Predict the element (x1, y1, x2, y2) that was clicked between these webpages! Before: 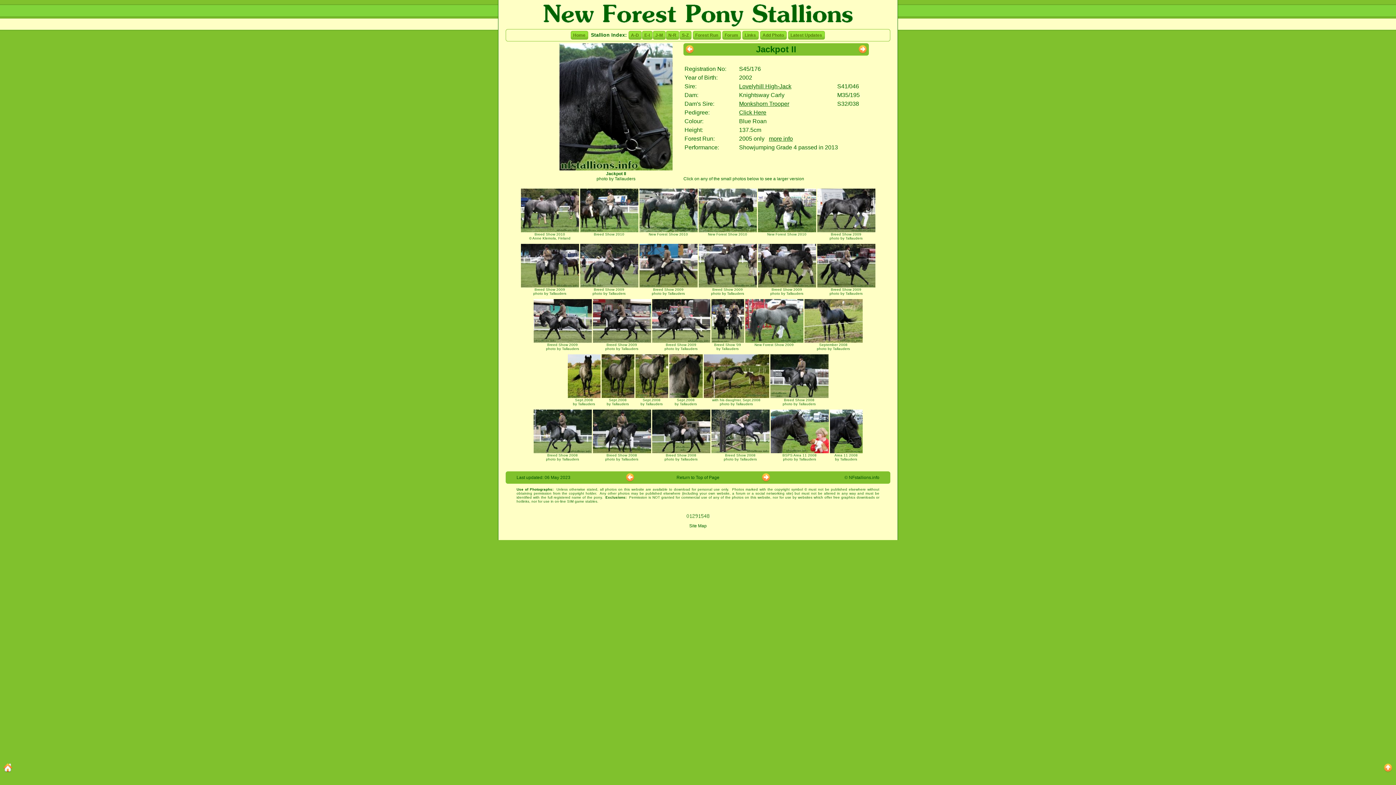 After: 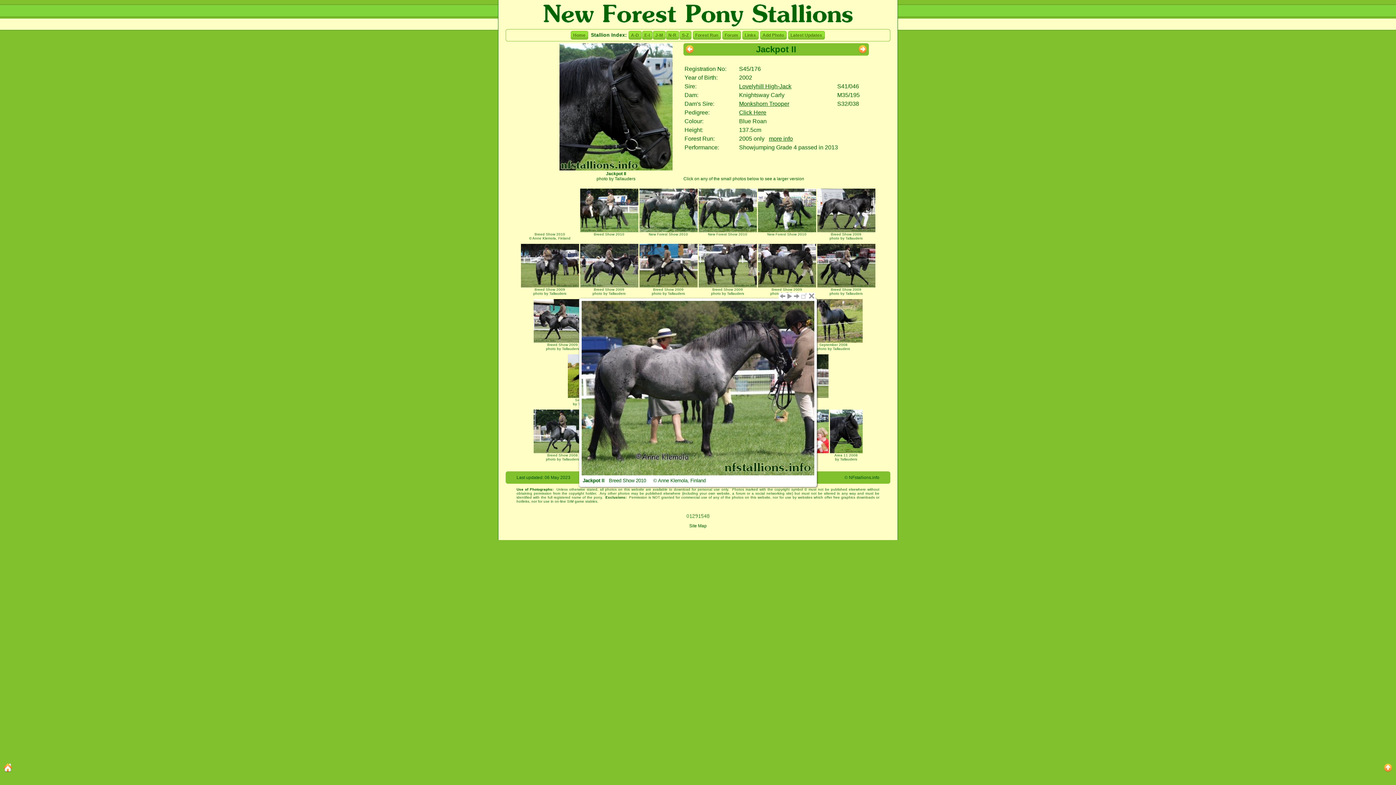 Action: bbox: (520, 229, 579, 233)